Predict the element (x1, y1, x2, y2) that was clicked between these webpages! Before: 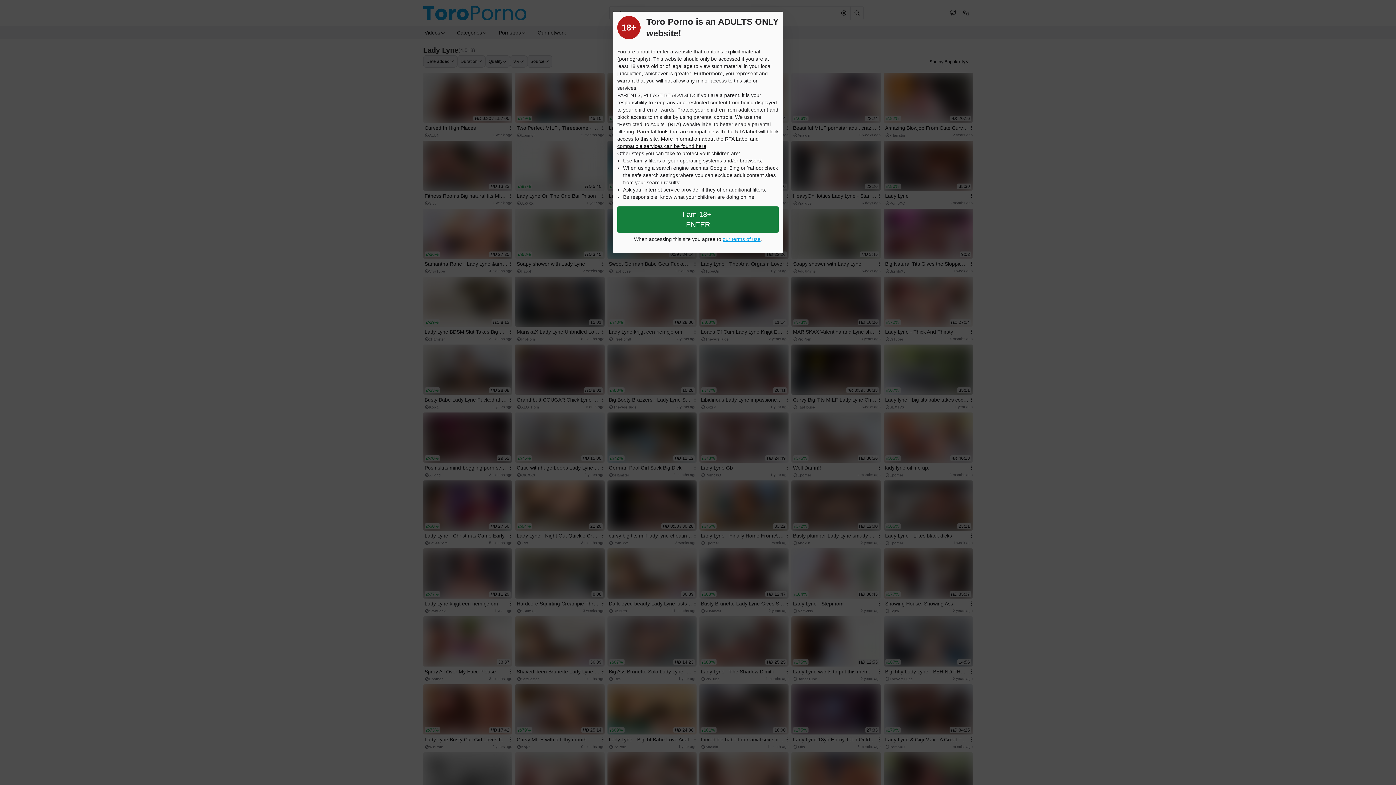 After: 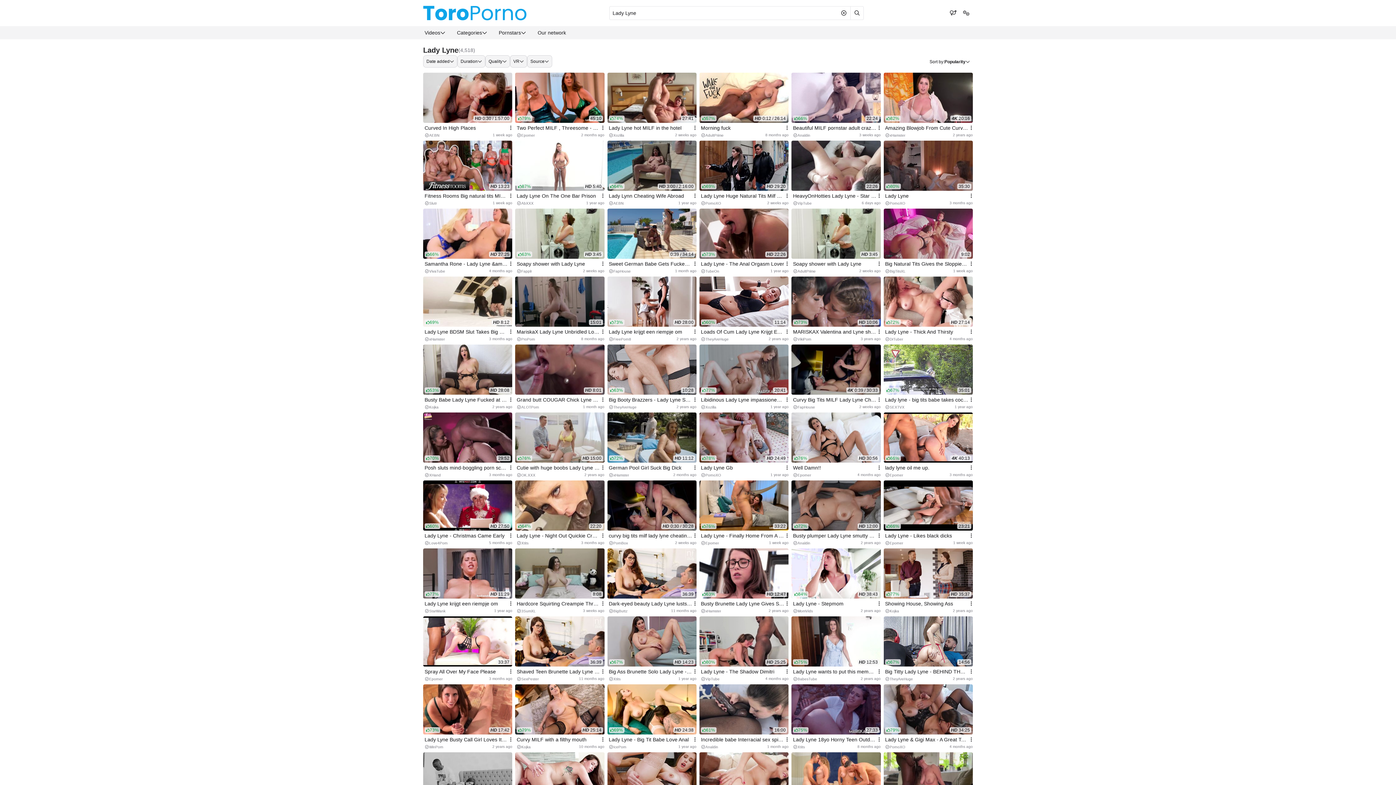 Action: bbox: (617, 206, 778, 232) label: Close splashpage